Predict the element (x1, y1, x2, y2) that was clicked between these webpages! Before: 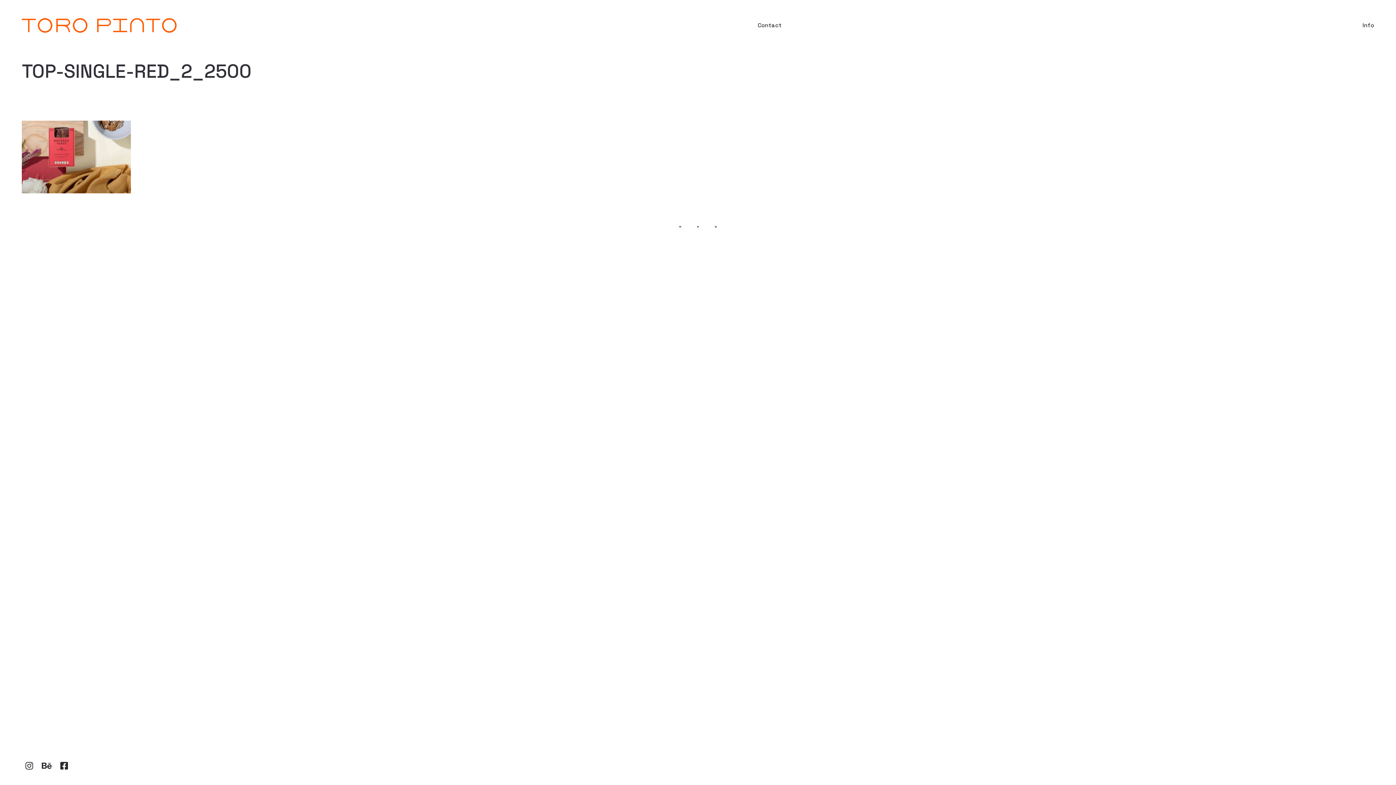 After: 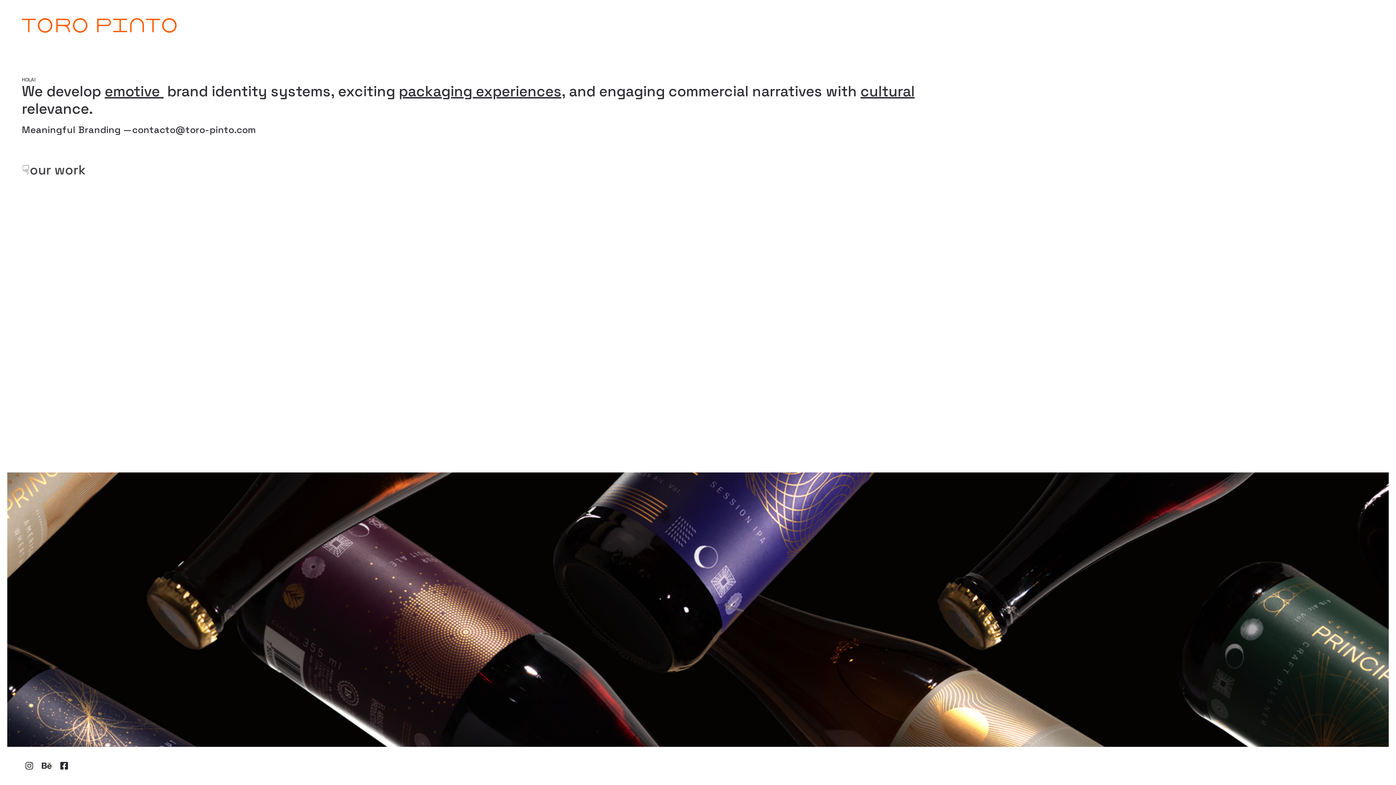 Action: bbox: (21, 18, 176, 32)